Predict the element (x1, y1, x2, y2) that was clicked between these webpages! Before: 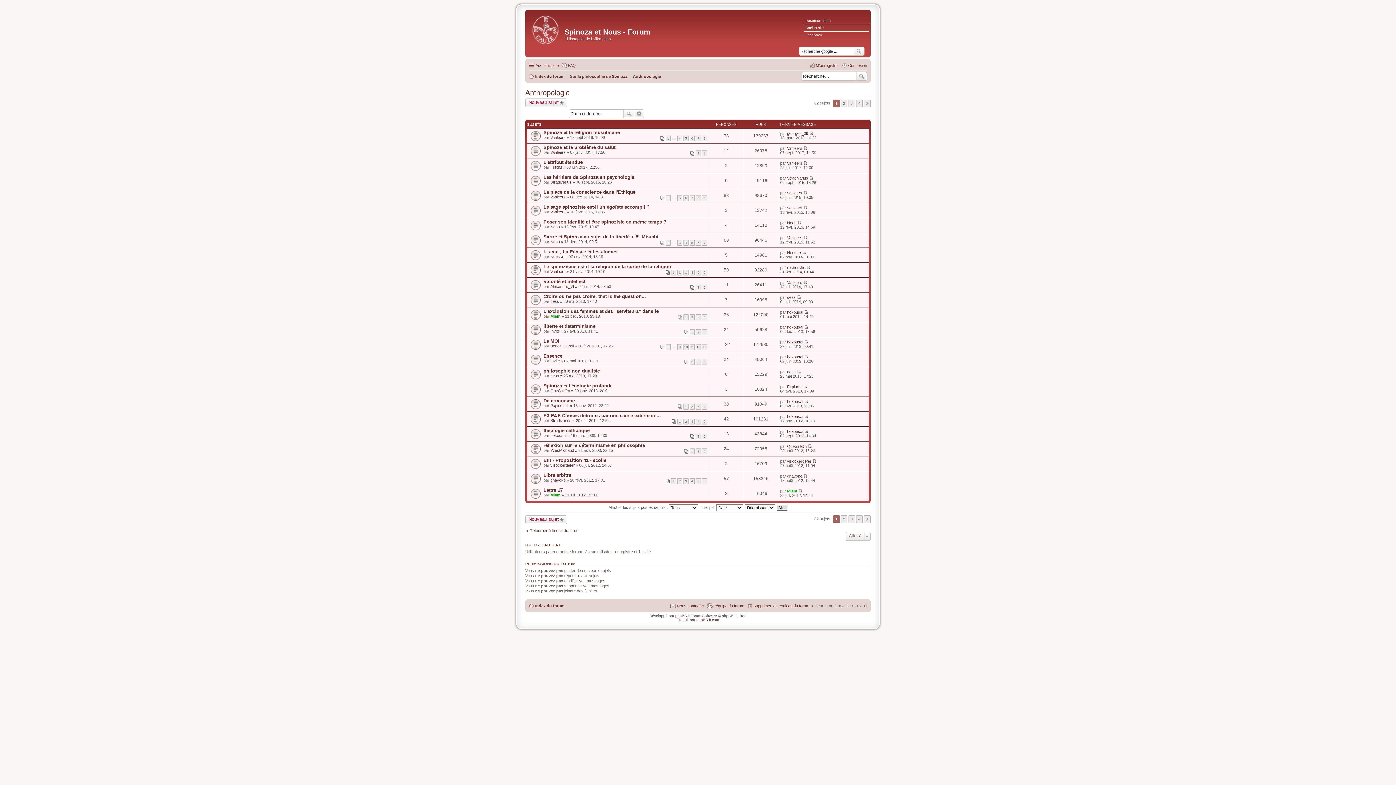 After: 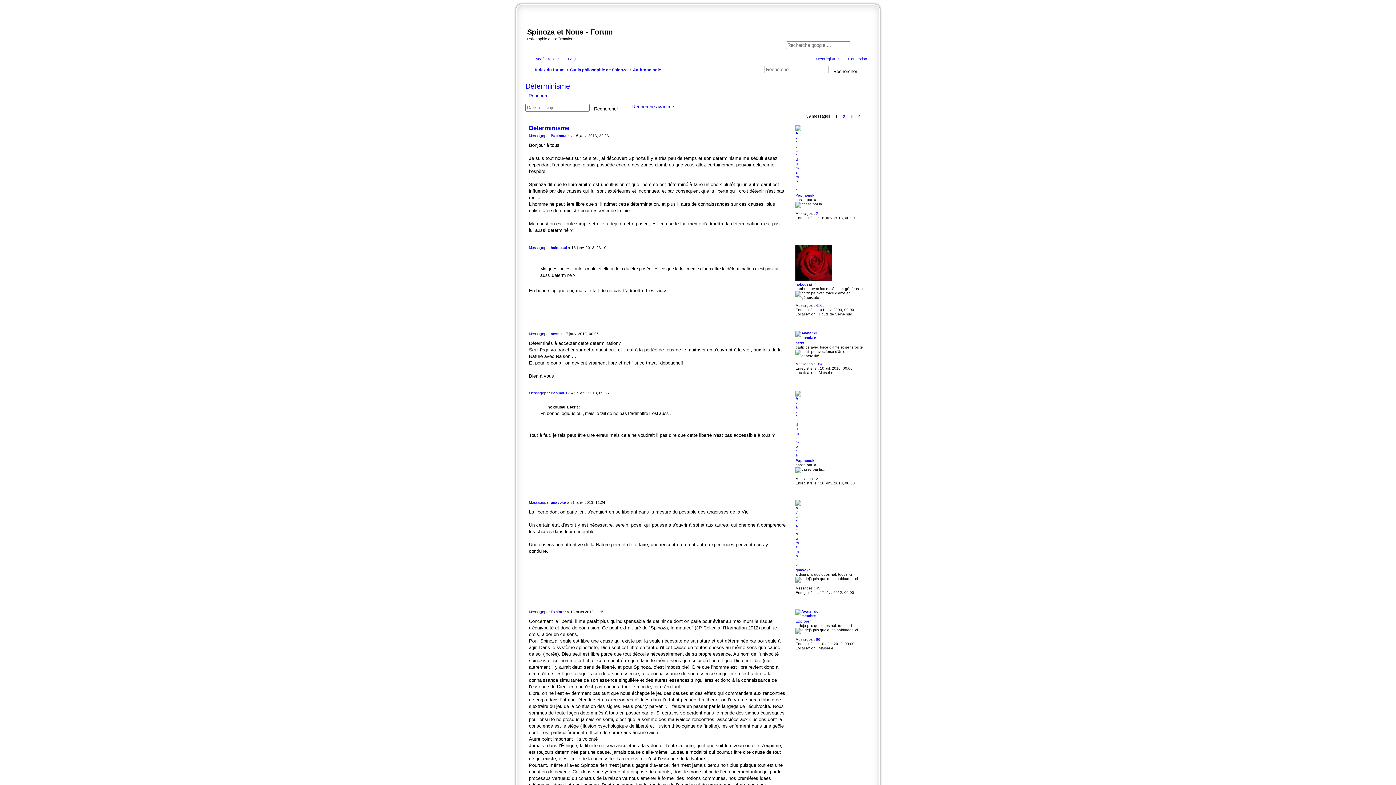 Action: label: 1 bbox: (683, 404, 688, 409)